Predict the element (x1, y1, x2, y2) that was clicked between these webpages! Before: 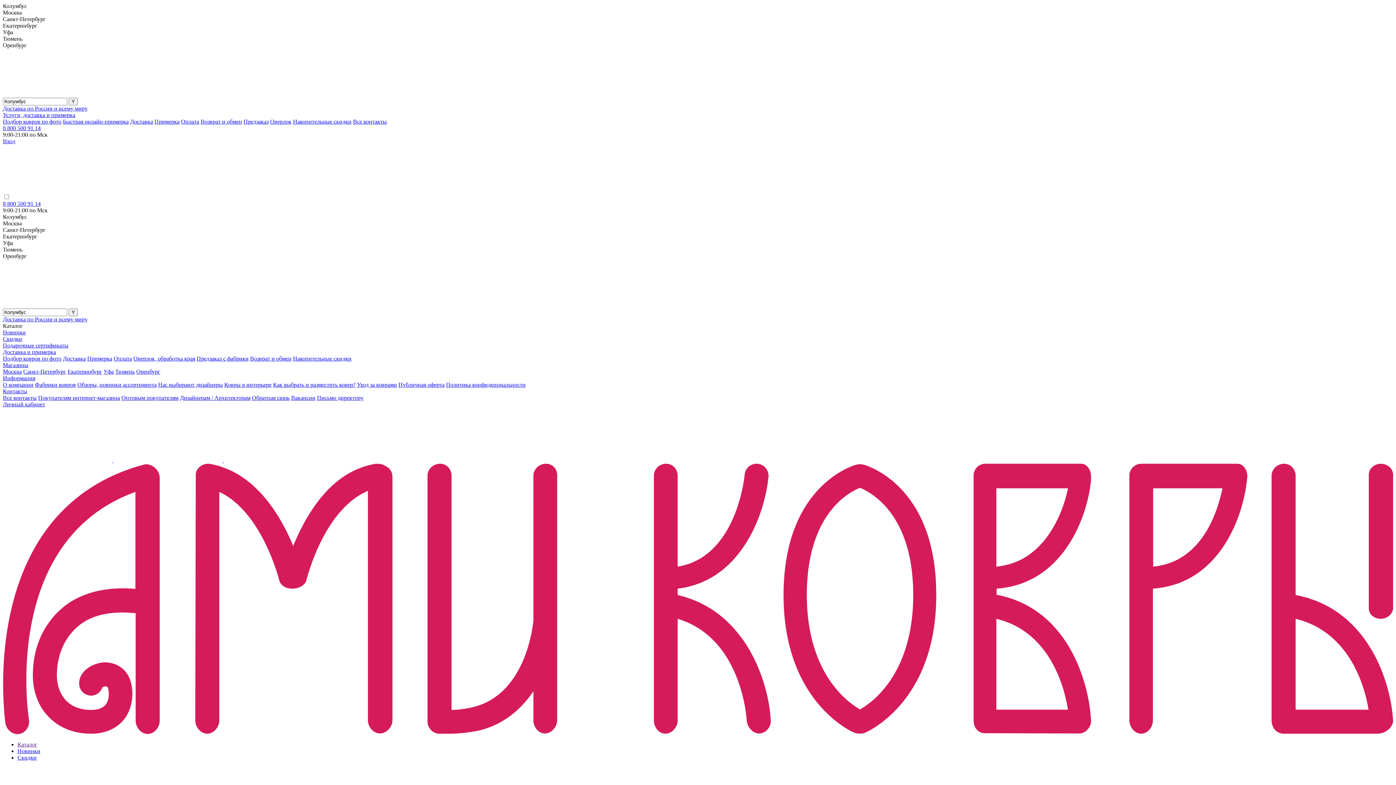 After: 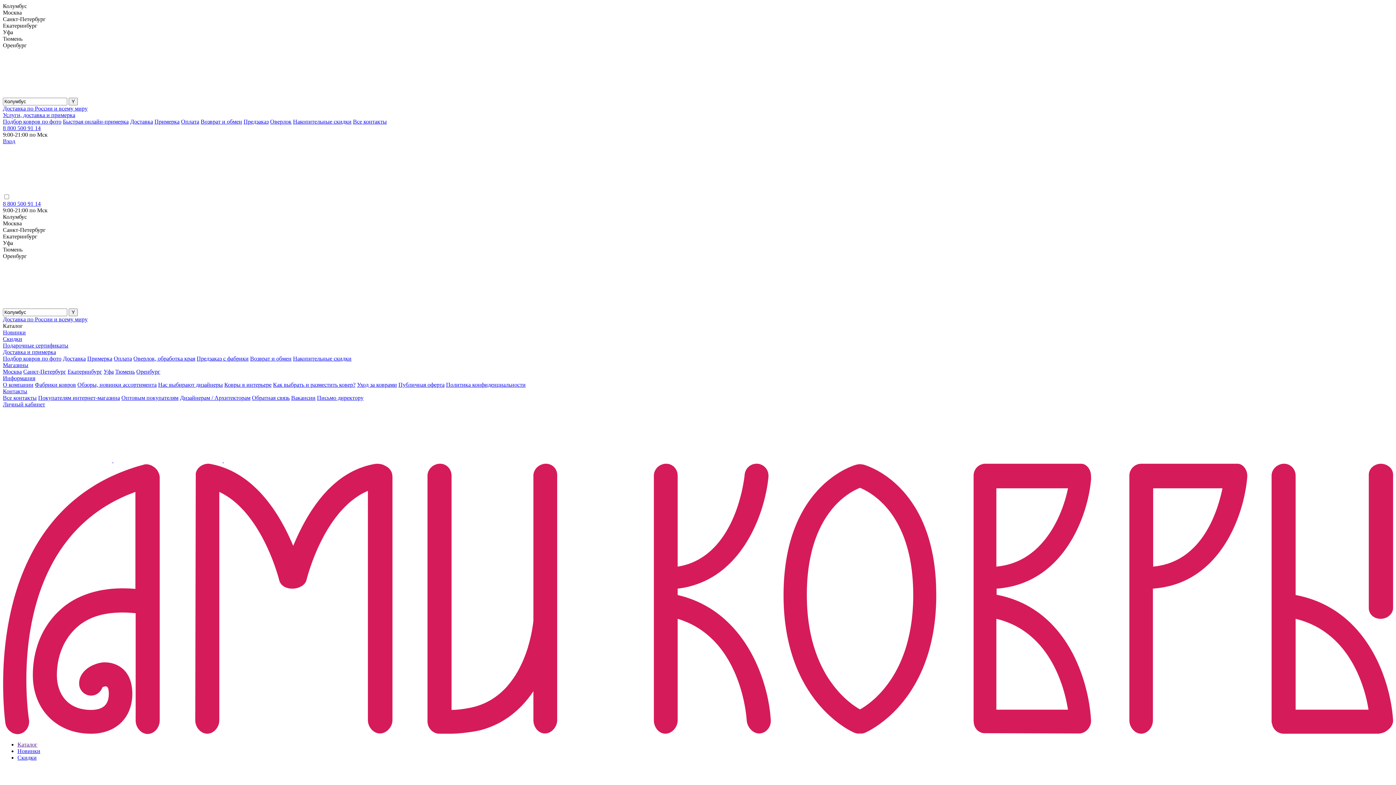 Action: bbox: (133, 355, 195, 361) label: Оверлок, обработка края